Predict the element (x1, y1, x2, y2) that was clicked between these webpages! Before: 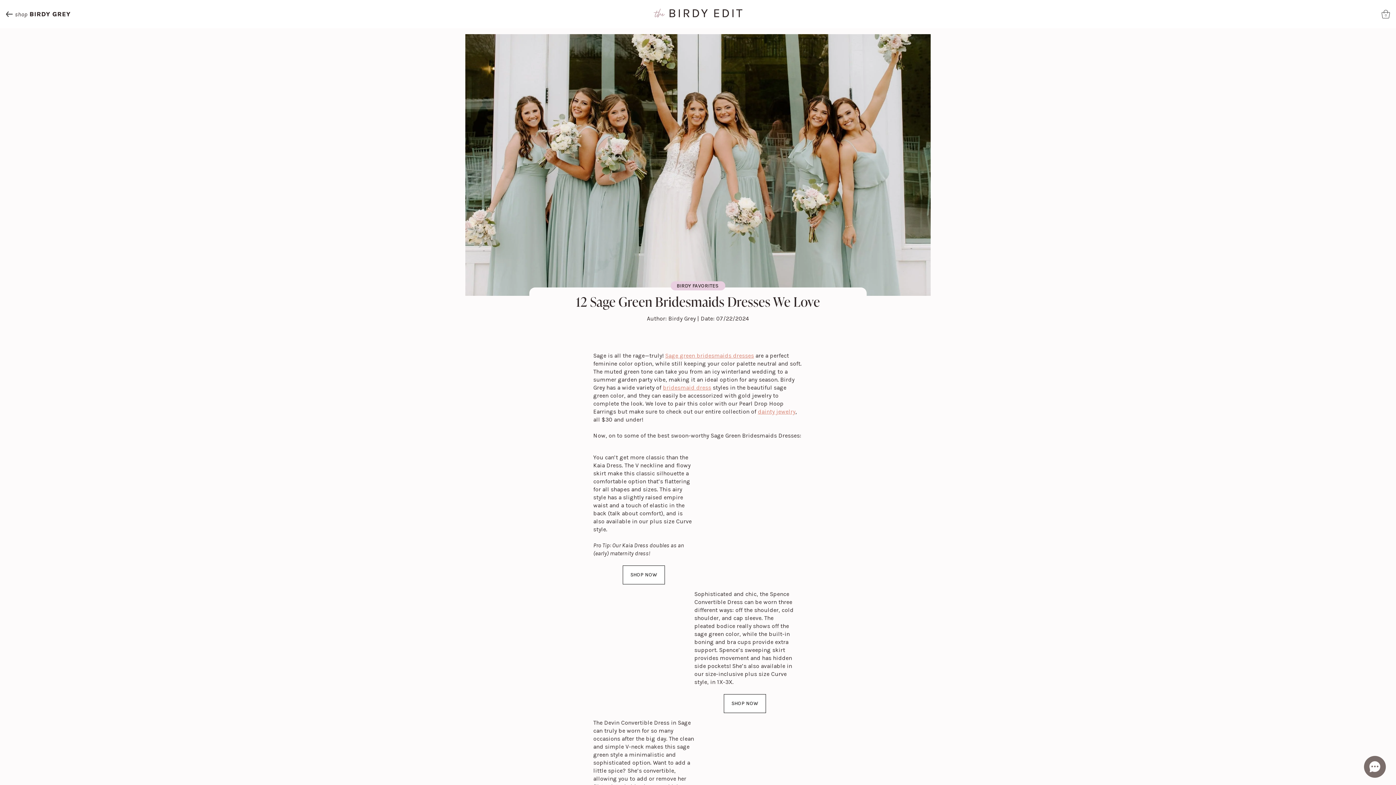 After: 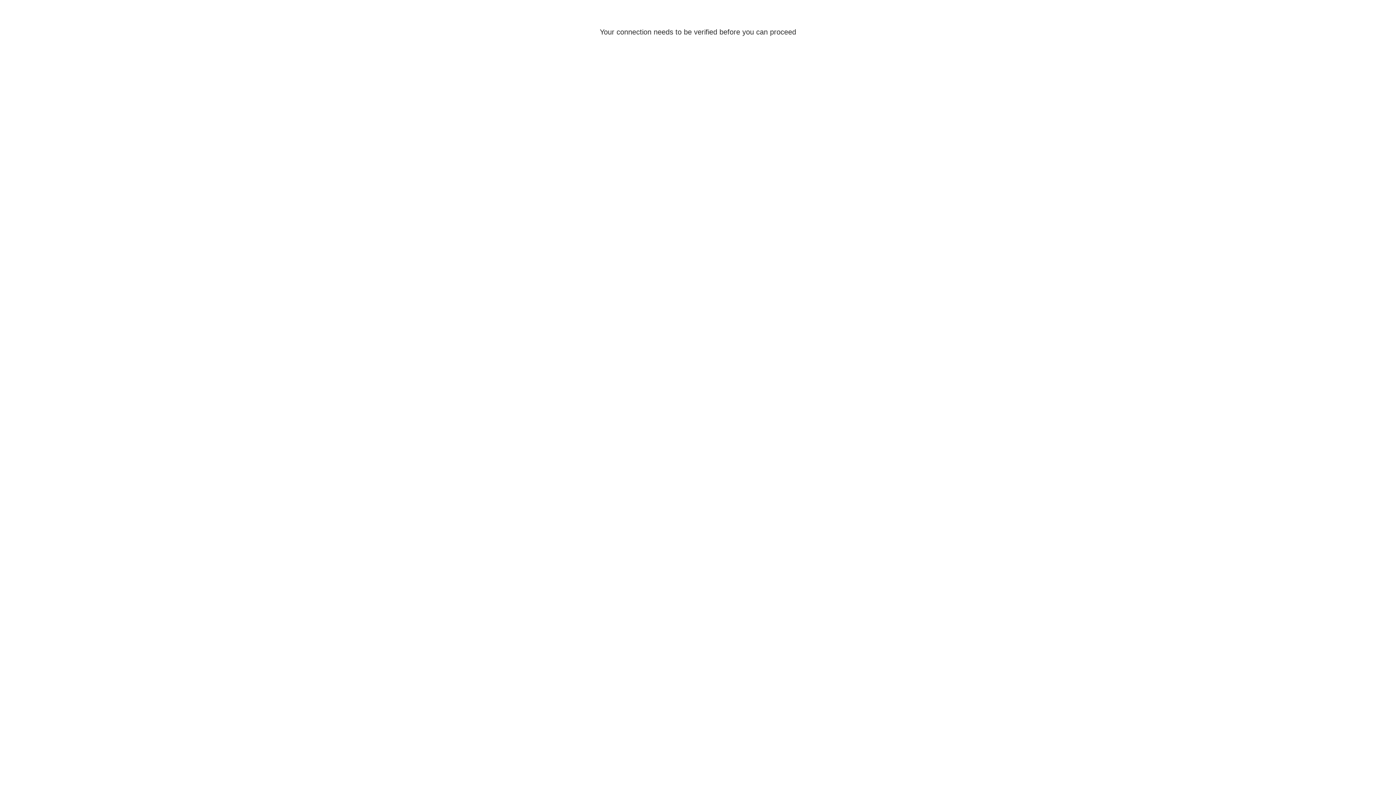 Action: bbox: (622, 565, 665, 584) label: SHOP NOW